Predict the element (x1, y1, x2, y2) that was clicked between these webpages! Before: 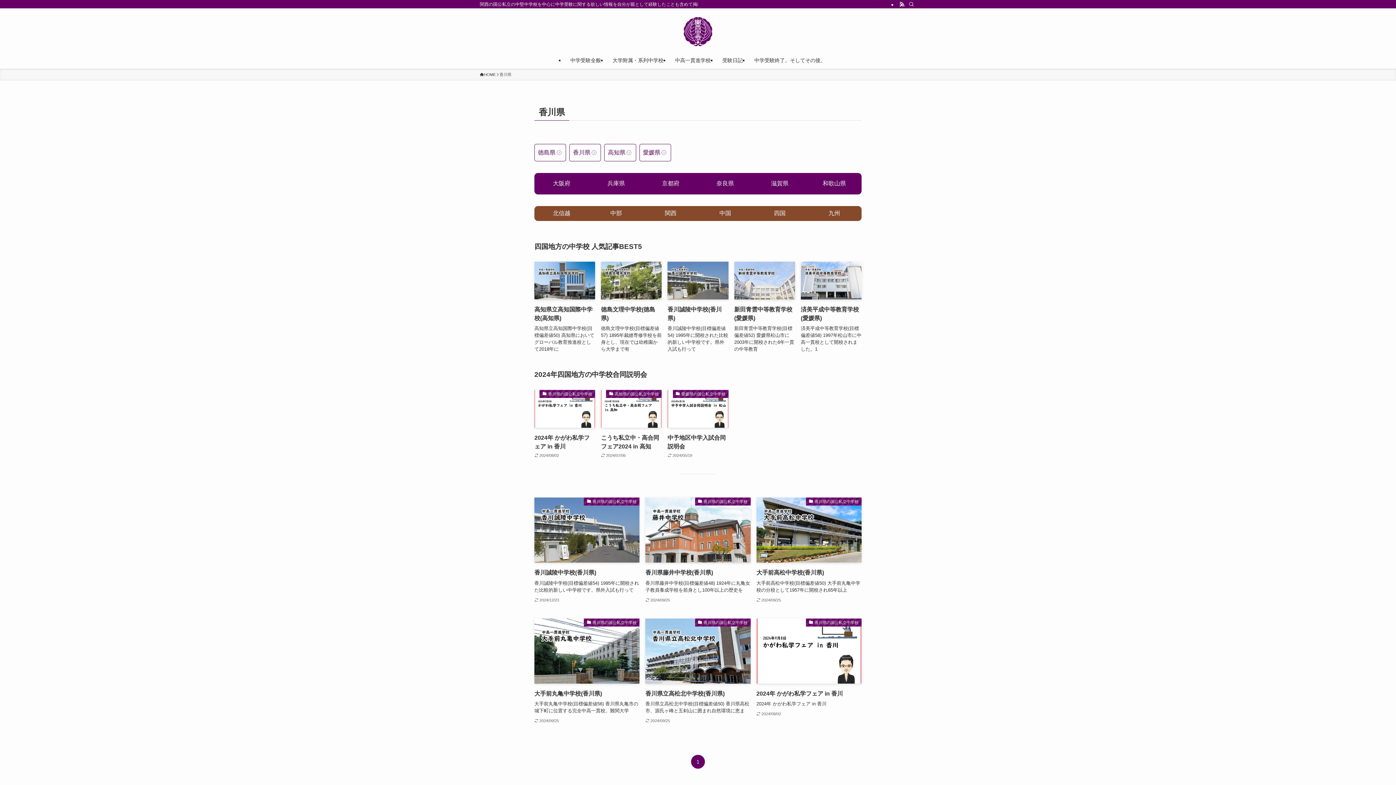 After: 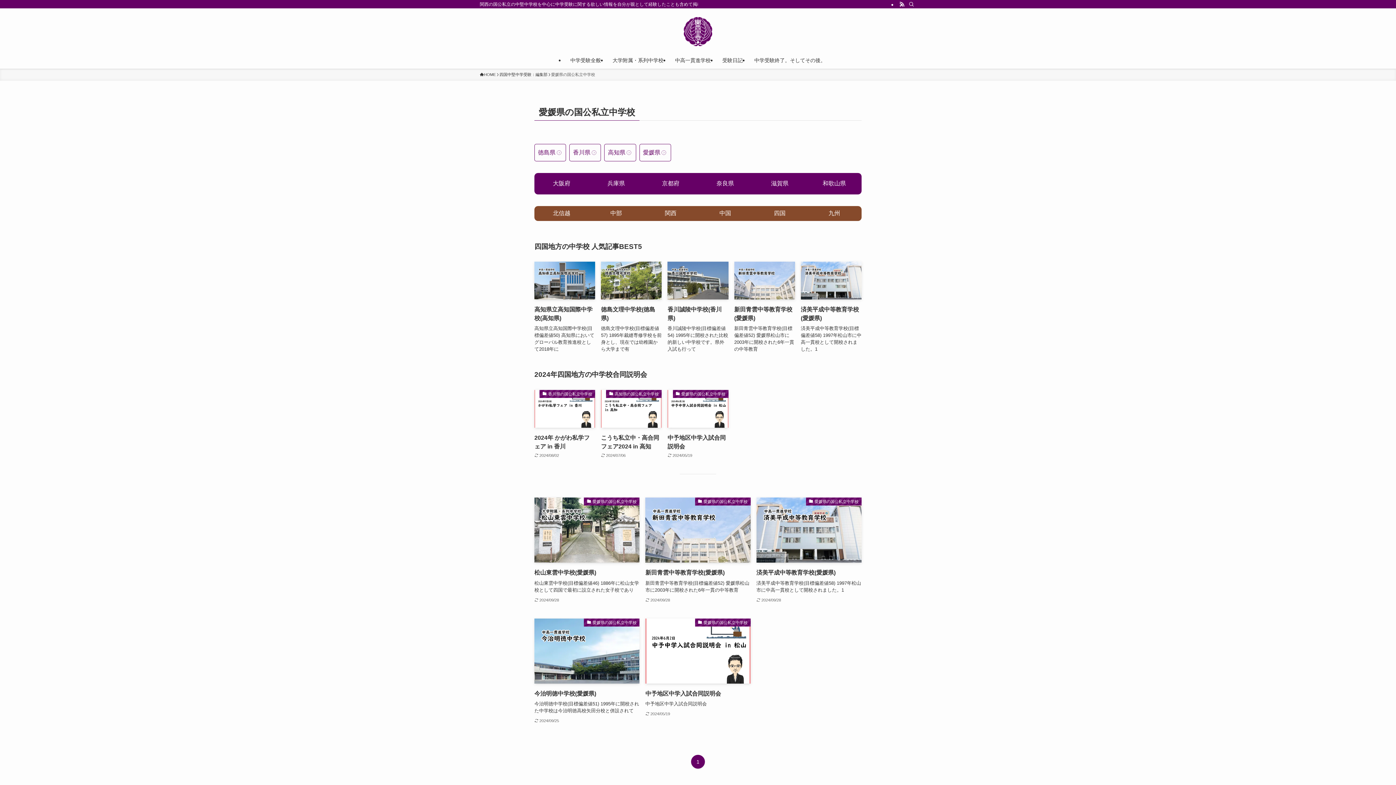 Action: bbox: (643, 149, 667, 155) label: 愛媛県 